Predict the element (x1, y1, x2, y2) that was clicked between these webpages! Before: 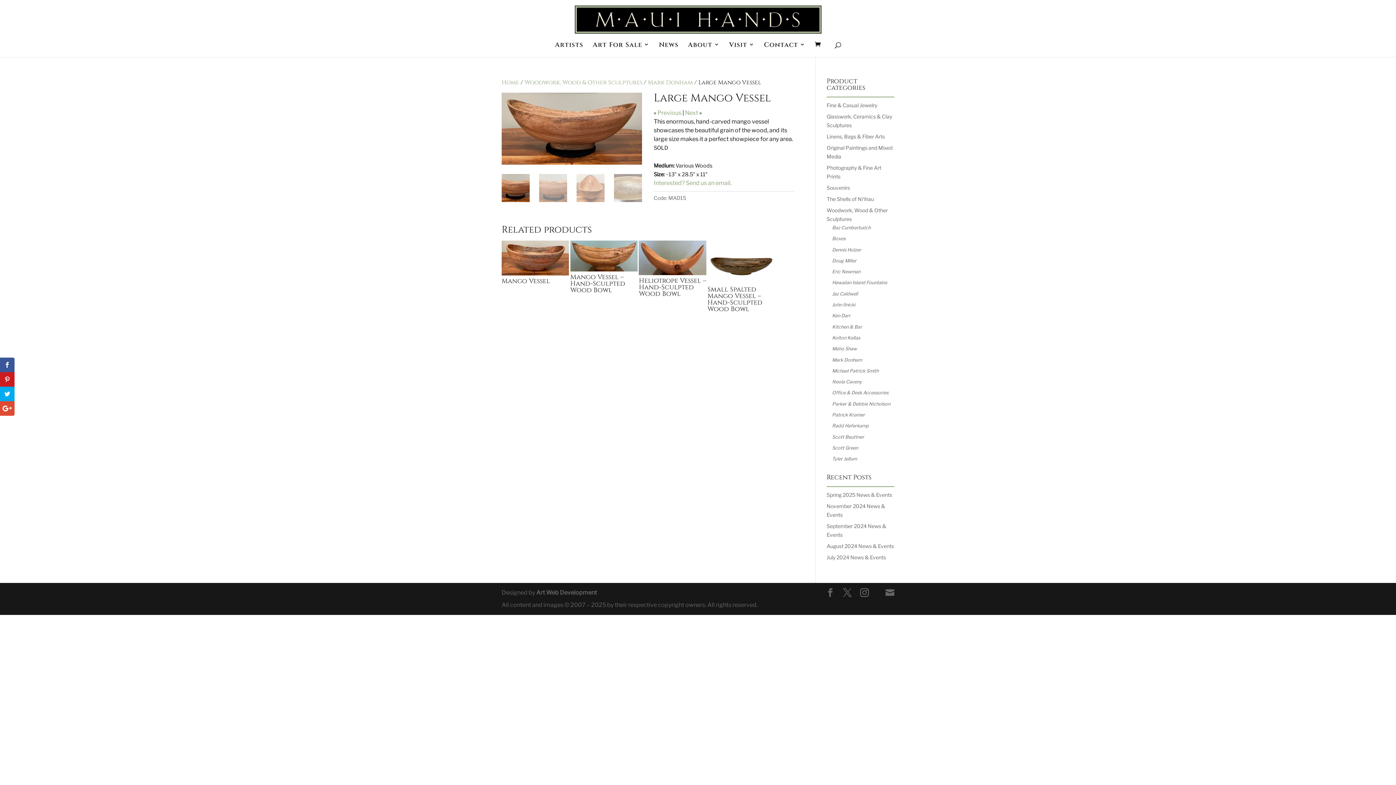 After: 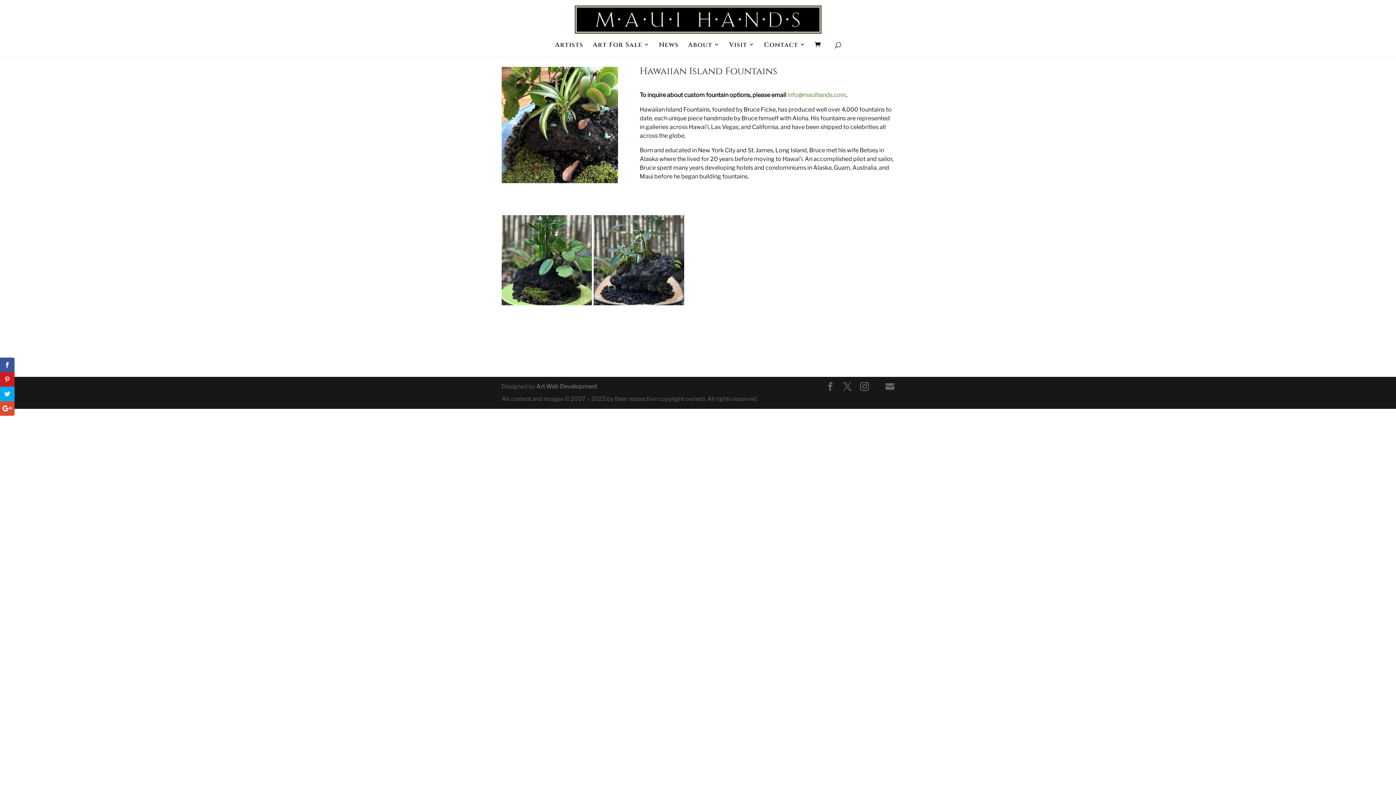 Action: bbox: (832, 280, 887, 285) label: Hawaiian Island Fountains